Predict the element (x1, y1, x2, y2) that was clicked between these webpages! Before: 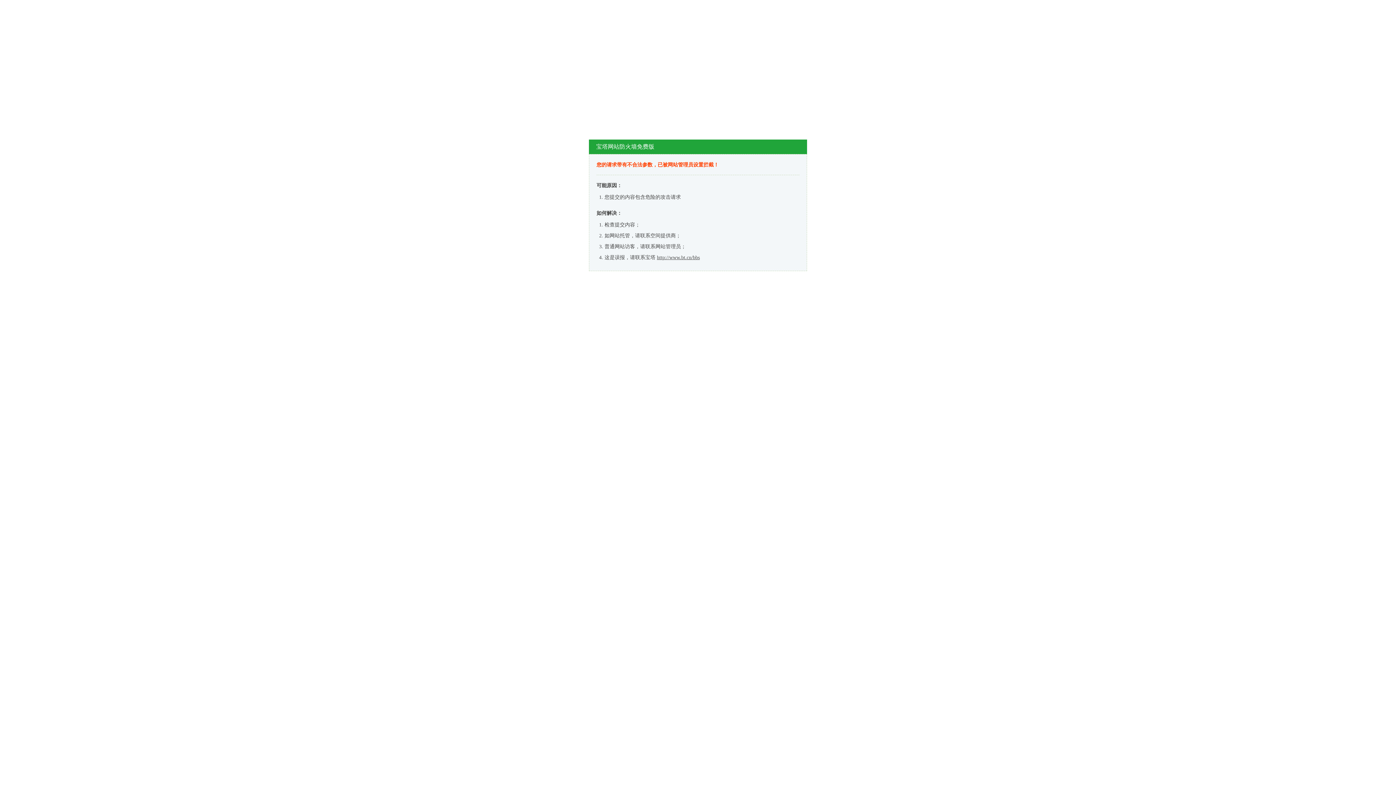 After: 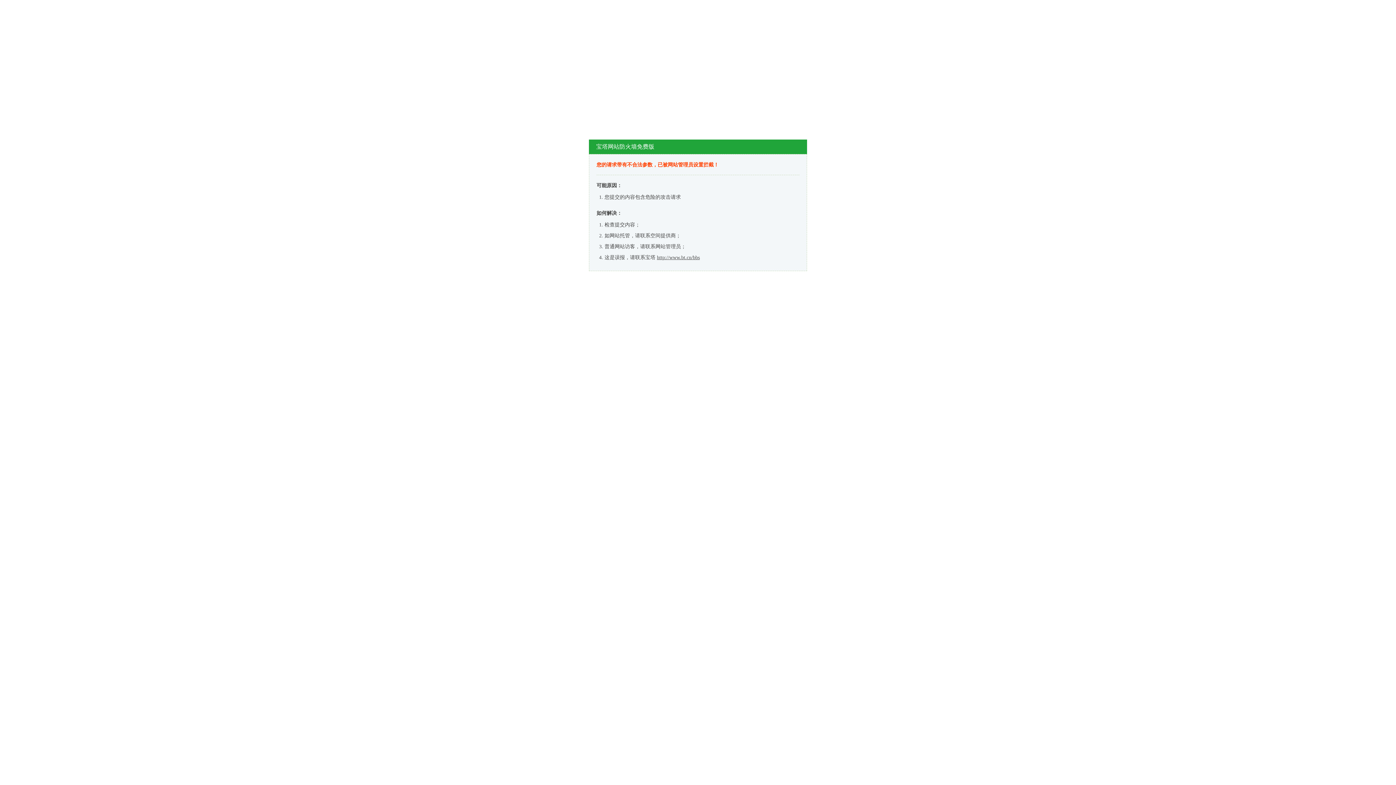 Action: label: http://www.bt.cn/bbs bbox: (657, 254, 700, 260)